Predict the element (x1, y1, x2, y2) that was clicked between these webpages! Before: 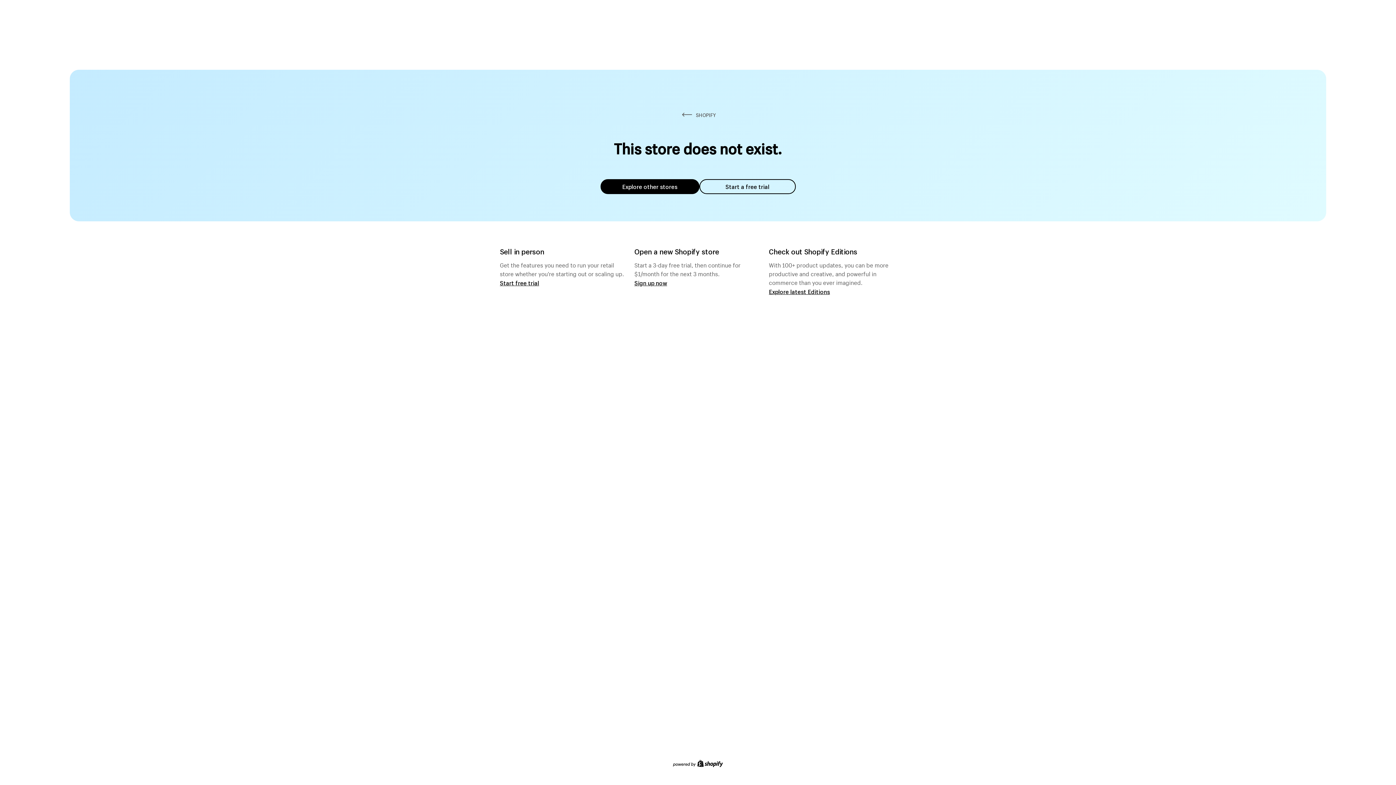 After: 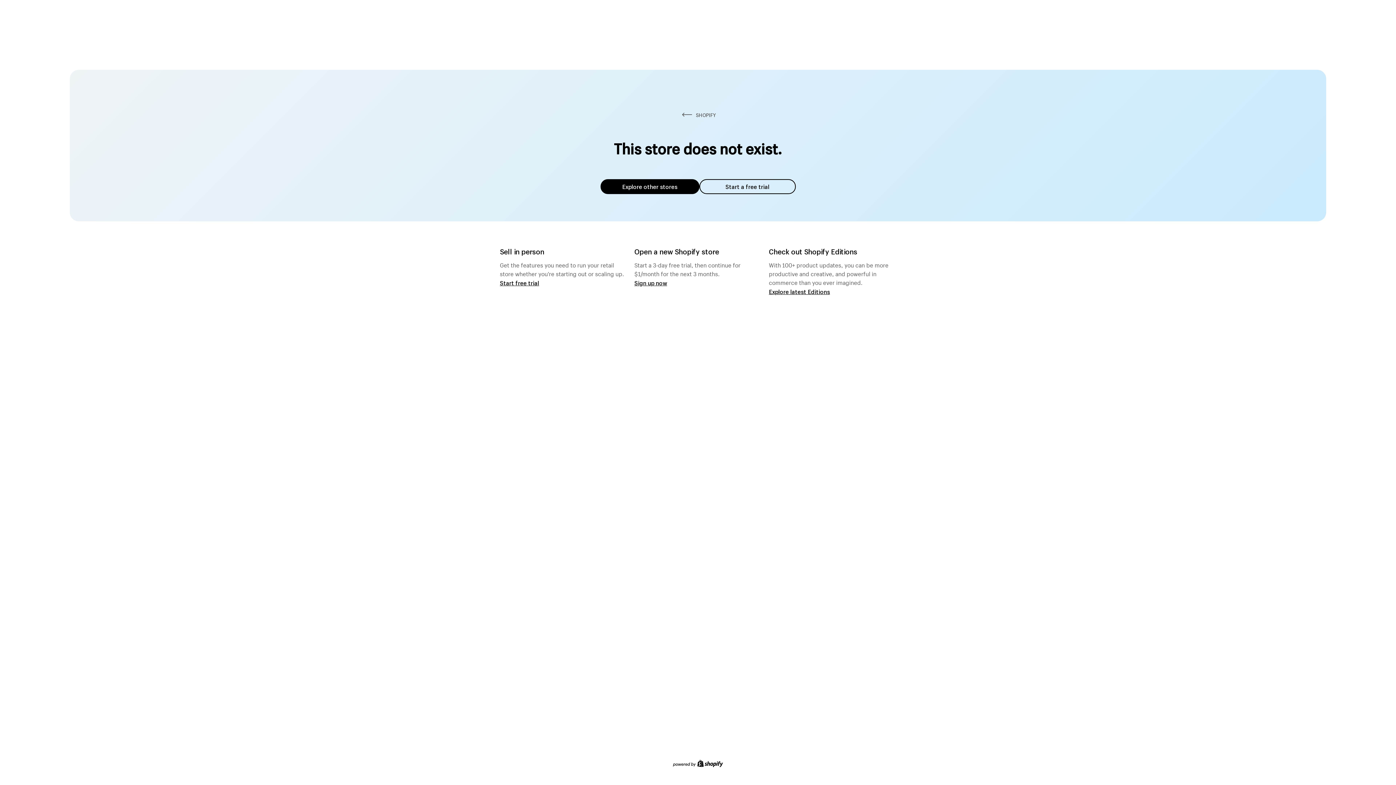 Action: bbox: (600, 179, 699, 194) label: Explore other stores